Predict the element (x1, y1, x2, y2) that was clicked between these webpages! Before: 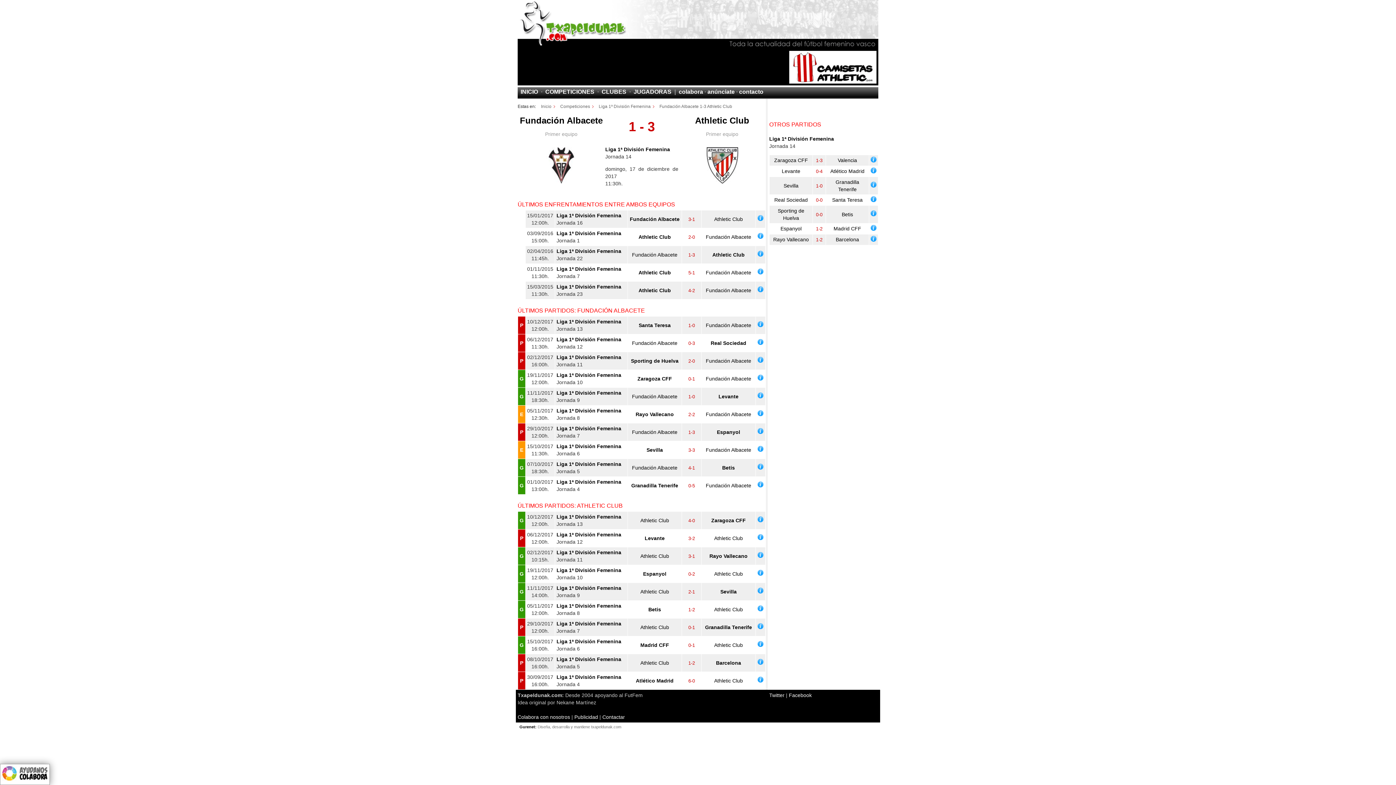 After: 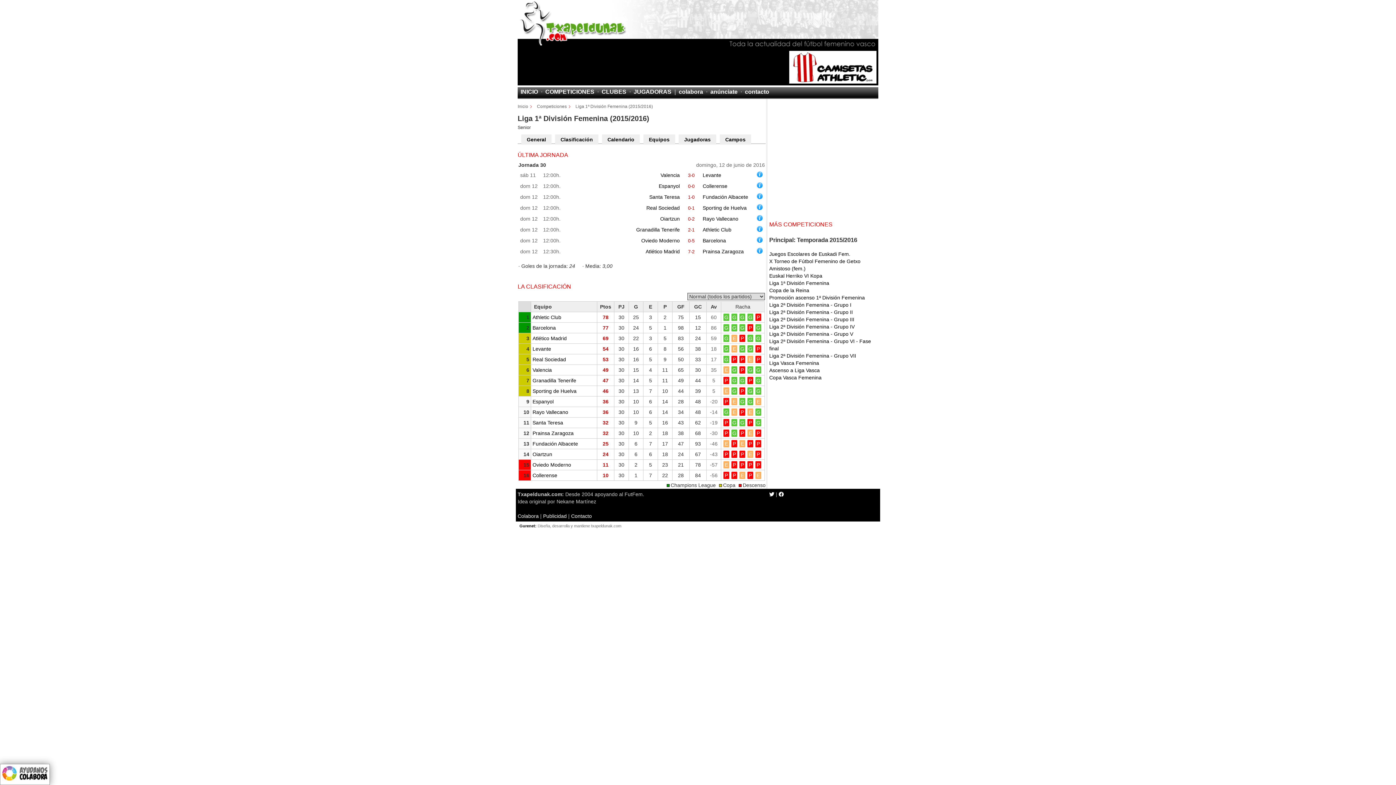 Action: label: Liga 1ª División Femenina bbox: (556, 266, 621, 272)